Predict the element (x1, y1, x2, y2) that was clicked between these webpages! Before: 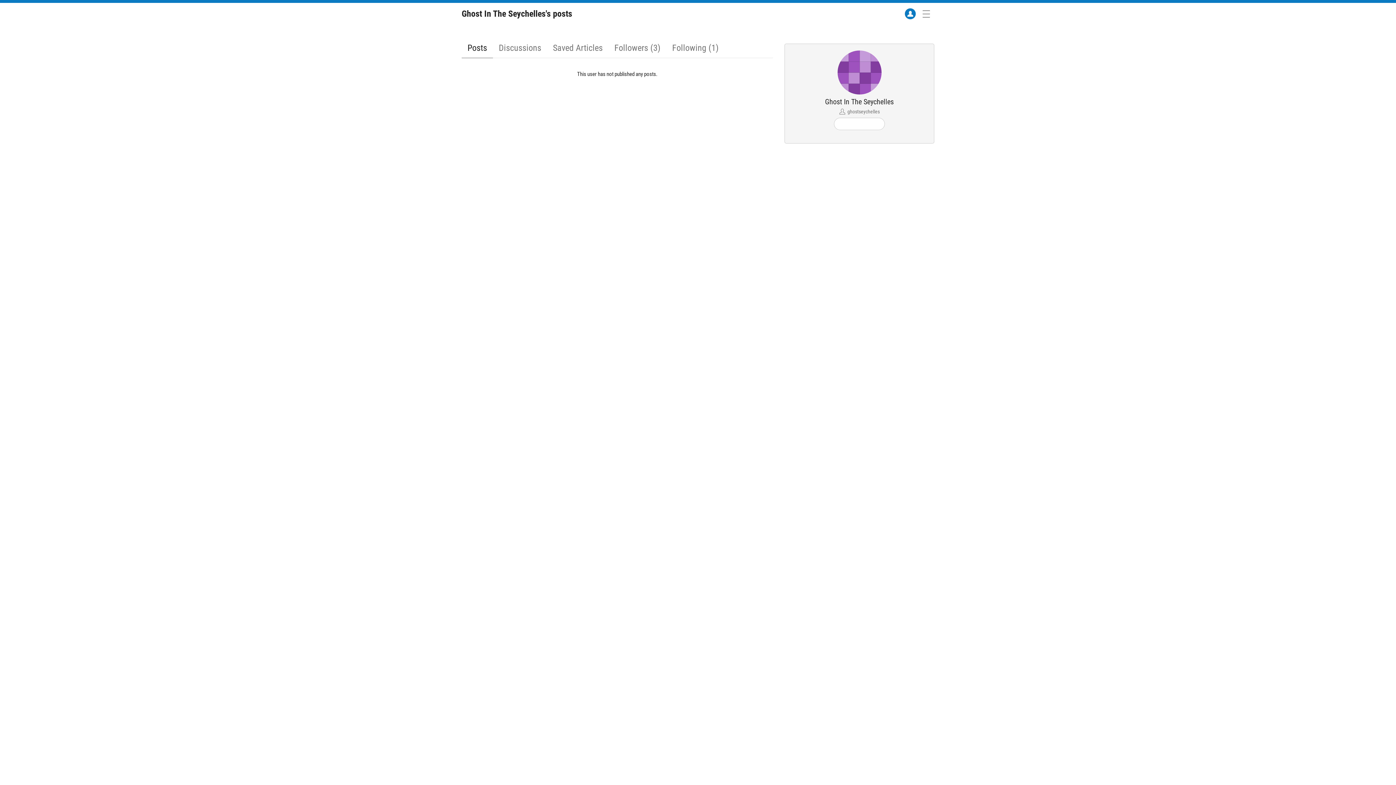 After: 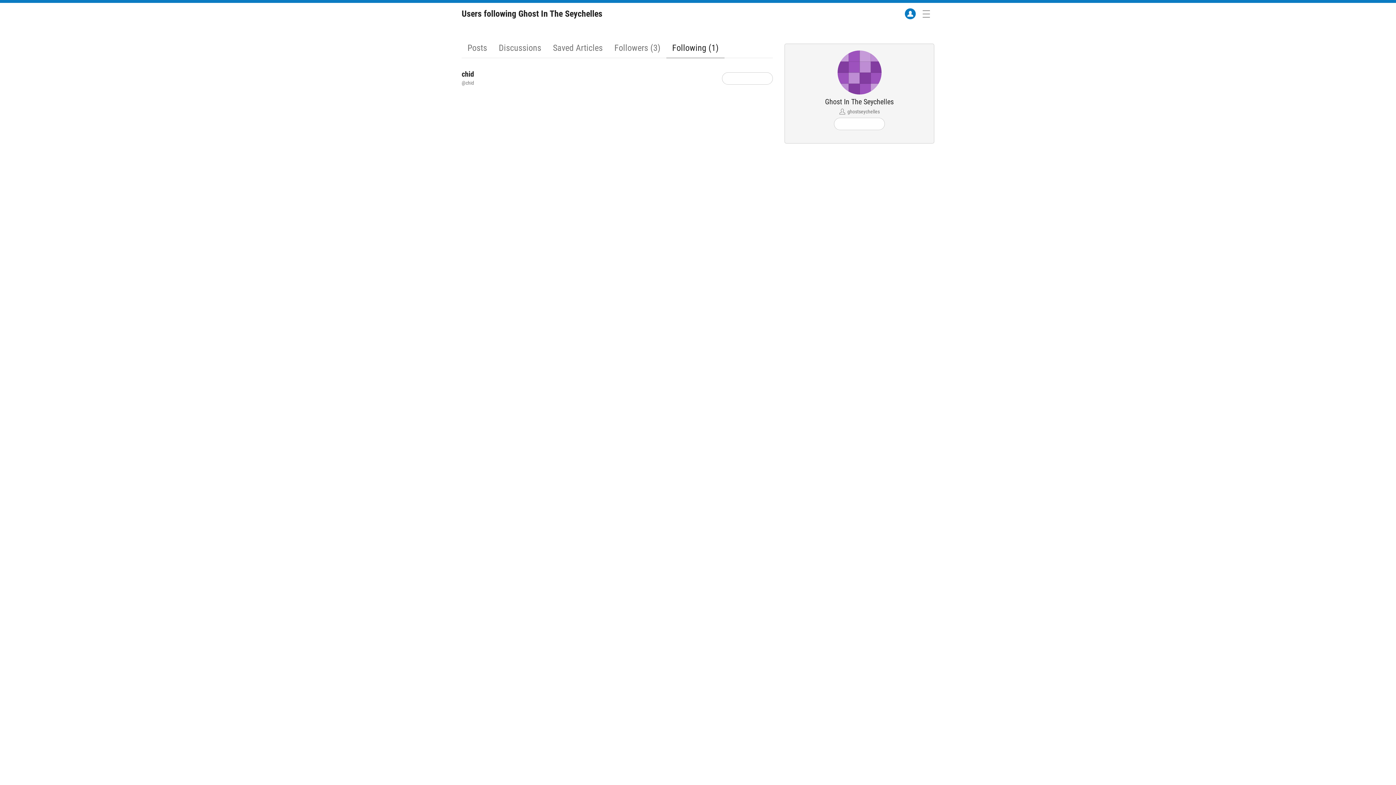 Action: label: Following (1) bbox: (666, 37, 724, 58)